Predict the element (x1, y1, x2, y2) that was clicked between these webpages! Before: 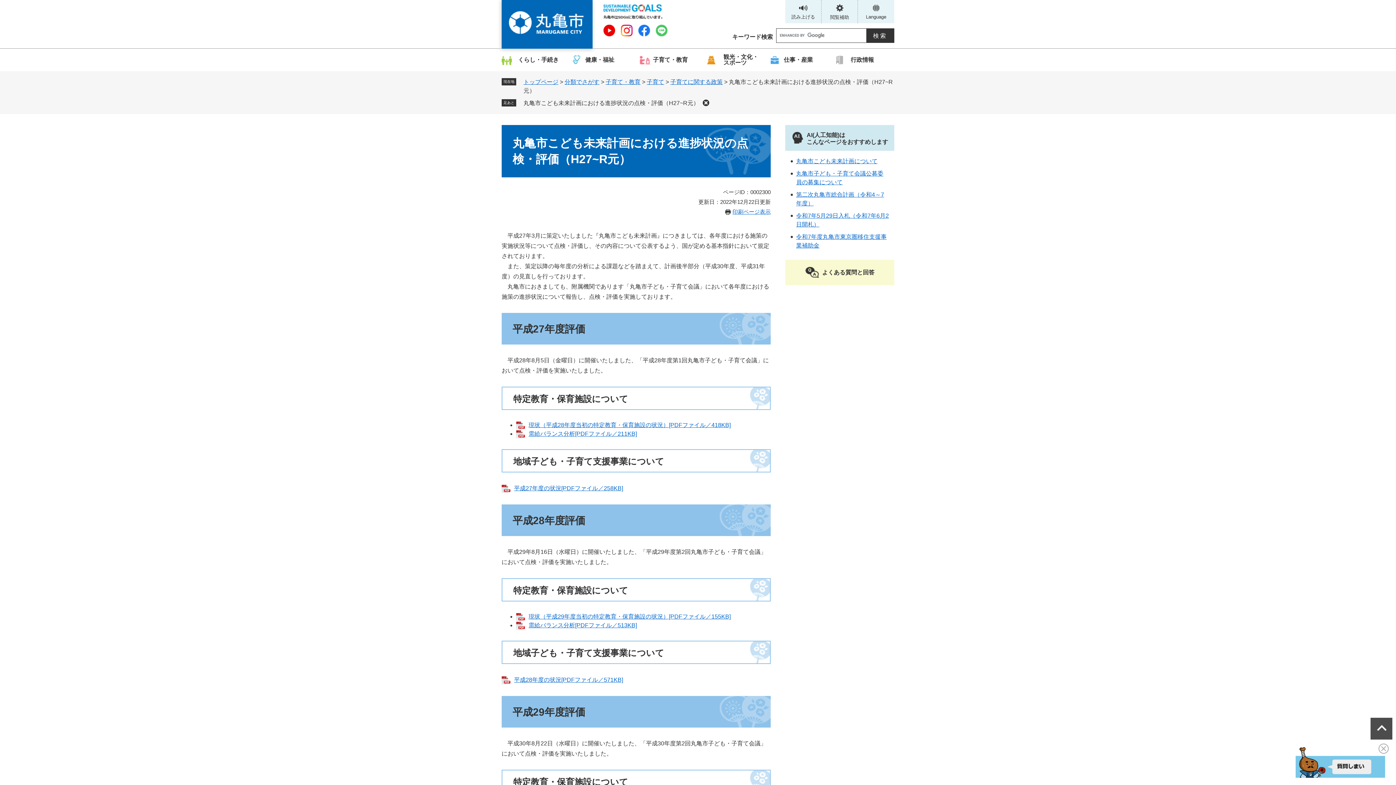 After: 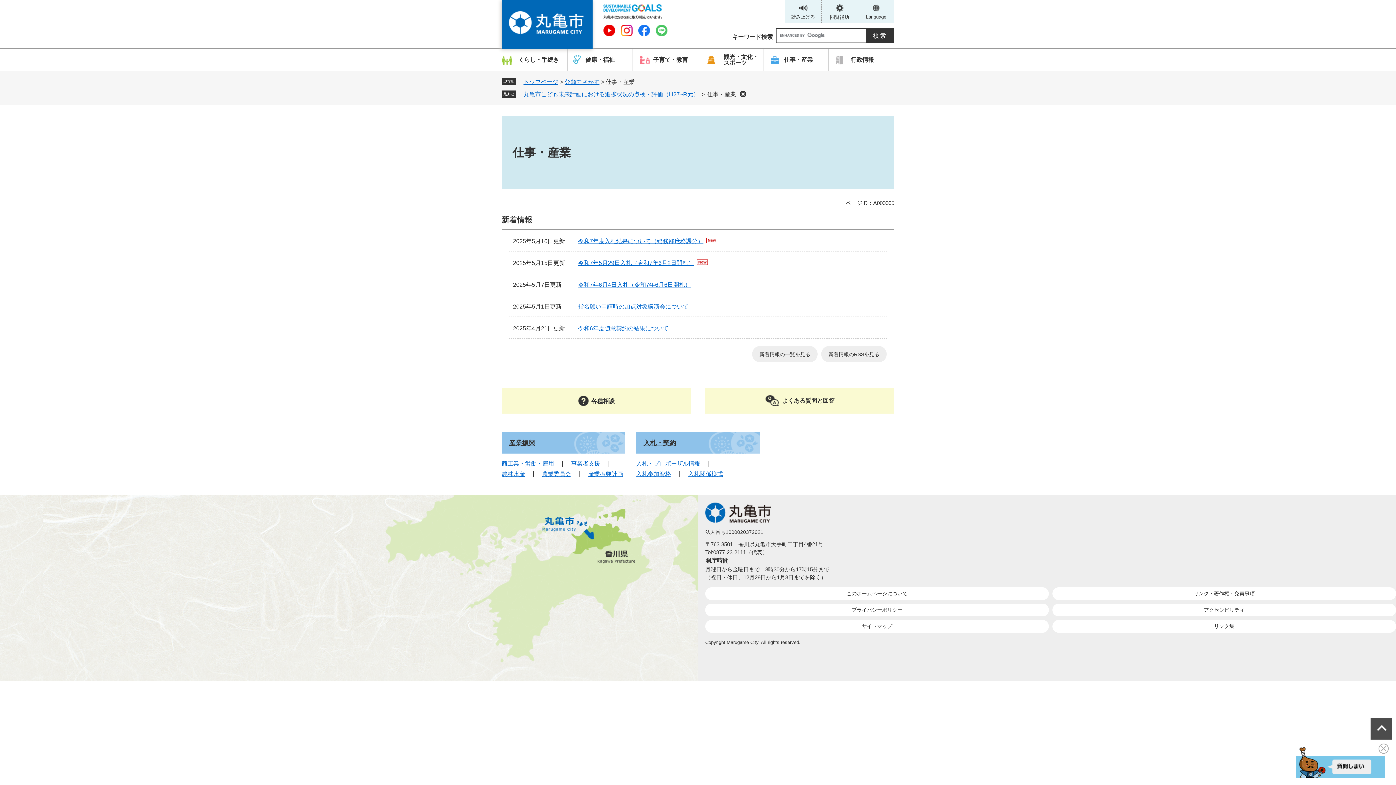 Action: bbox: (763, 48, 829, 71) label: 仕事・産業